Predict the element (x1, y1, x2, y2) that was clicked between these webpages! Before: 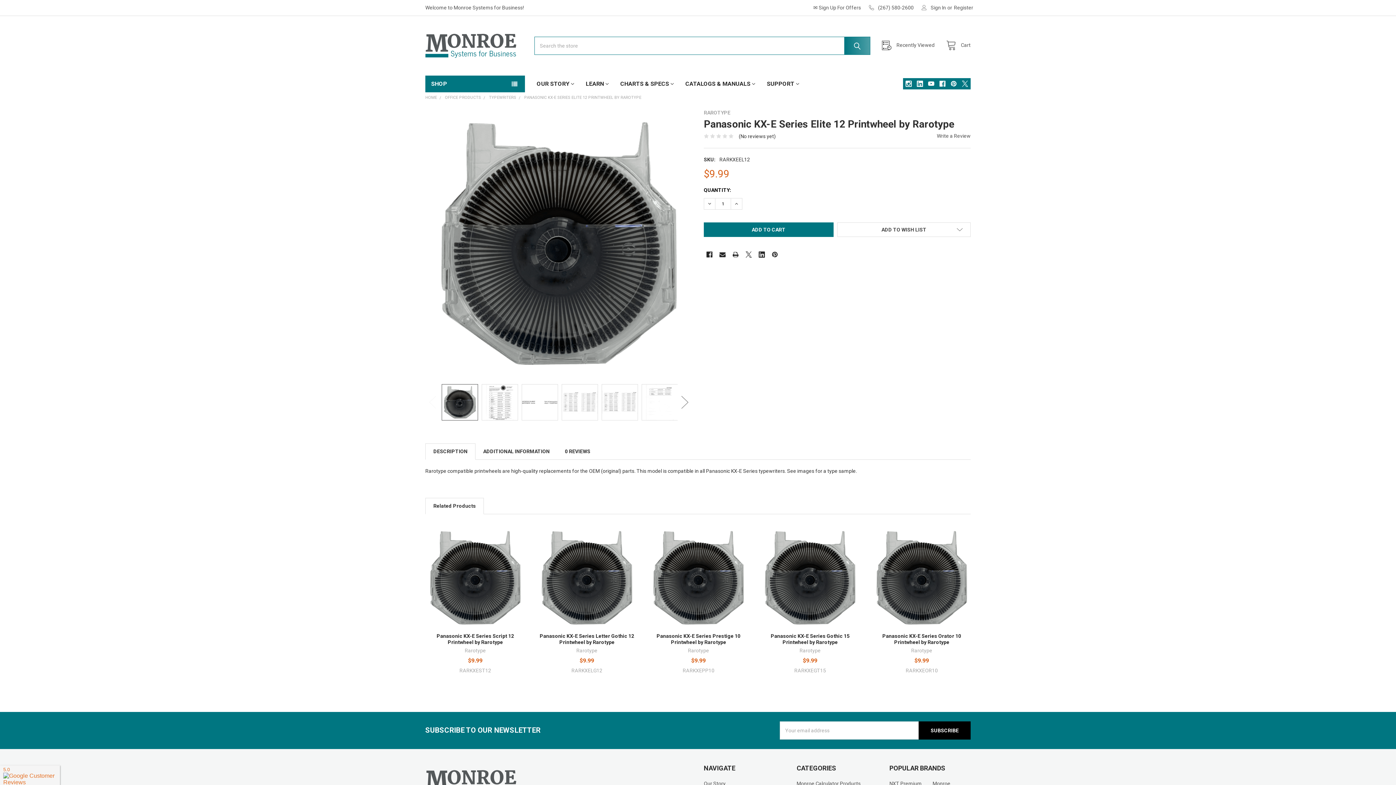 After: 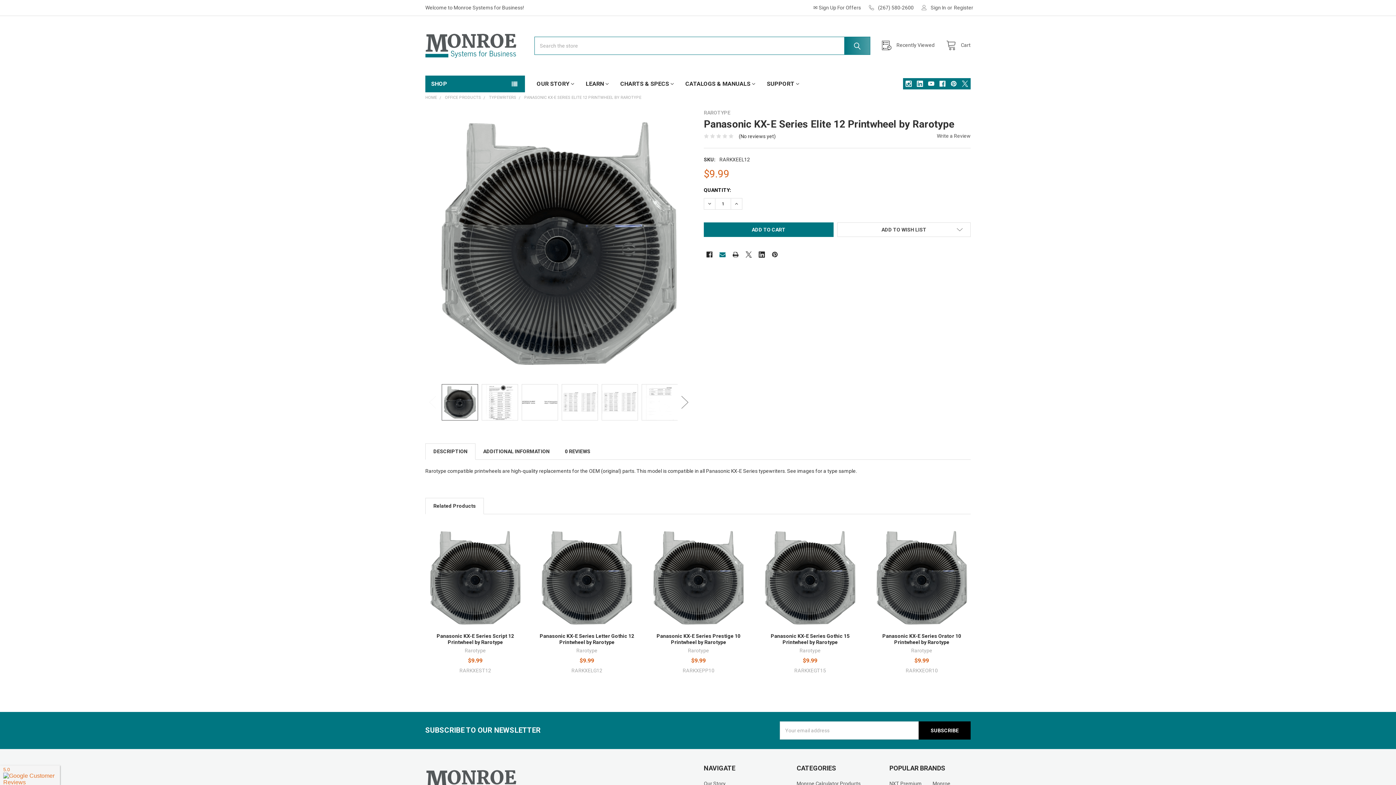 Action: bbox: (717, 249, 728, 260) label: Email 